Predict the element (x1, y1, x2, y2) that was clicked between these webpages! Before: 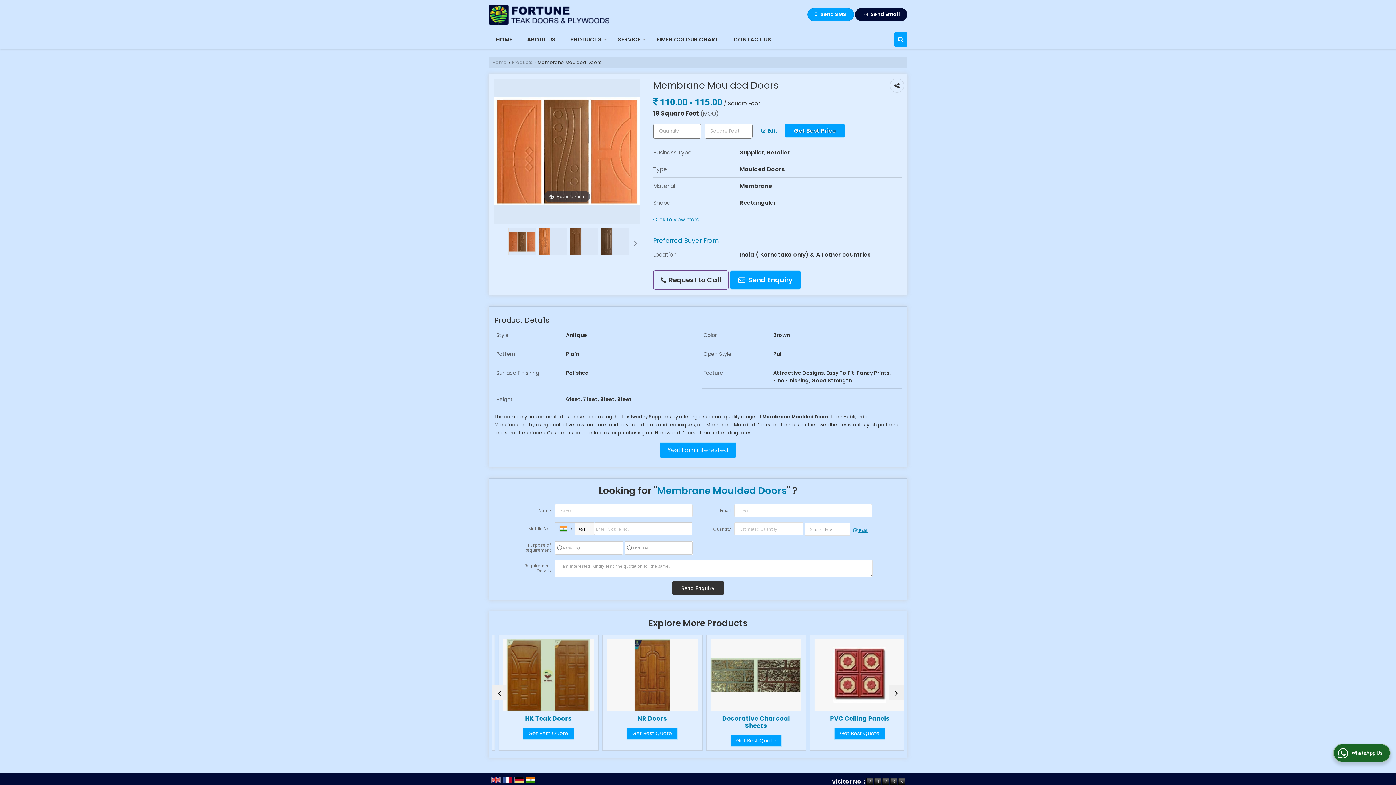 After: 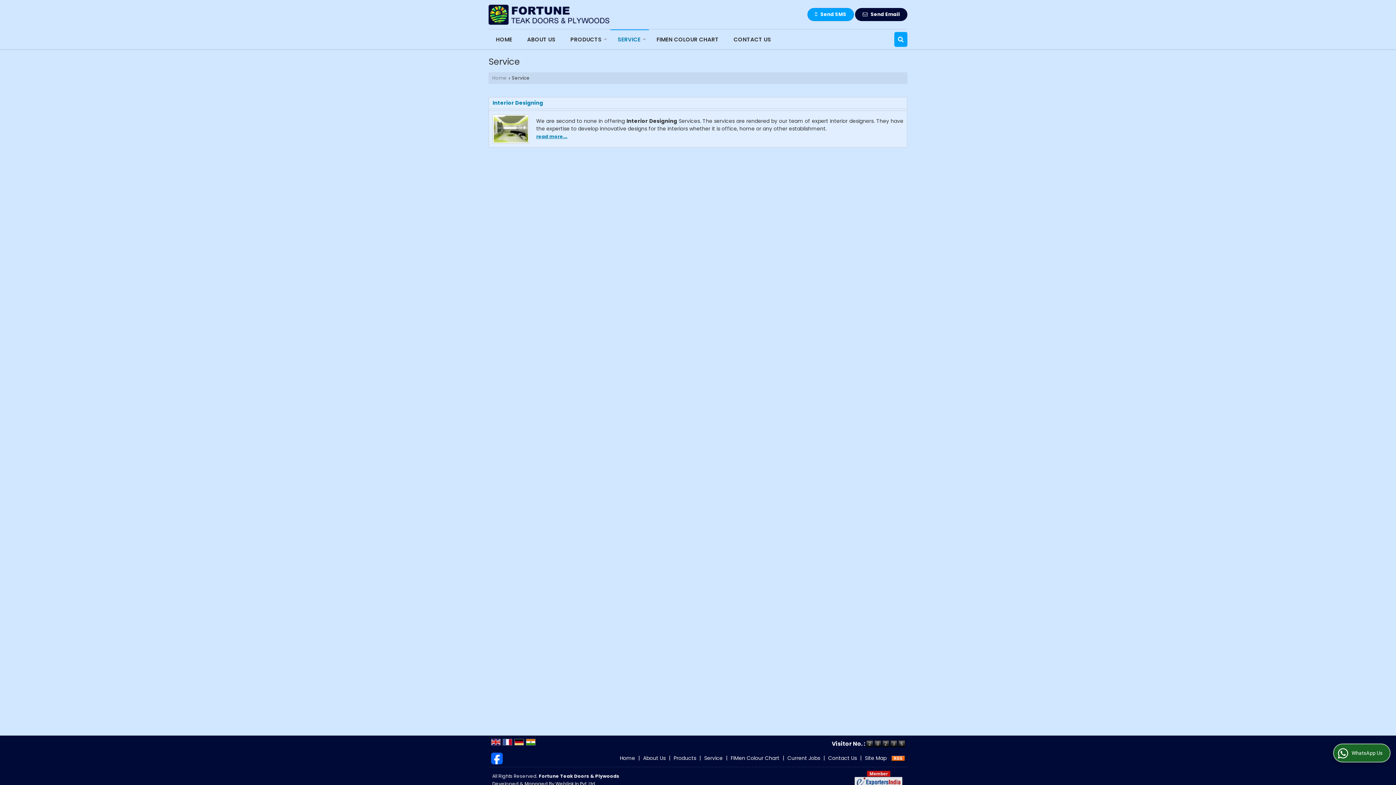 Action: label: SERVICE bbox: (610, 32, 649, 46)